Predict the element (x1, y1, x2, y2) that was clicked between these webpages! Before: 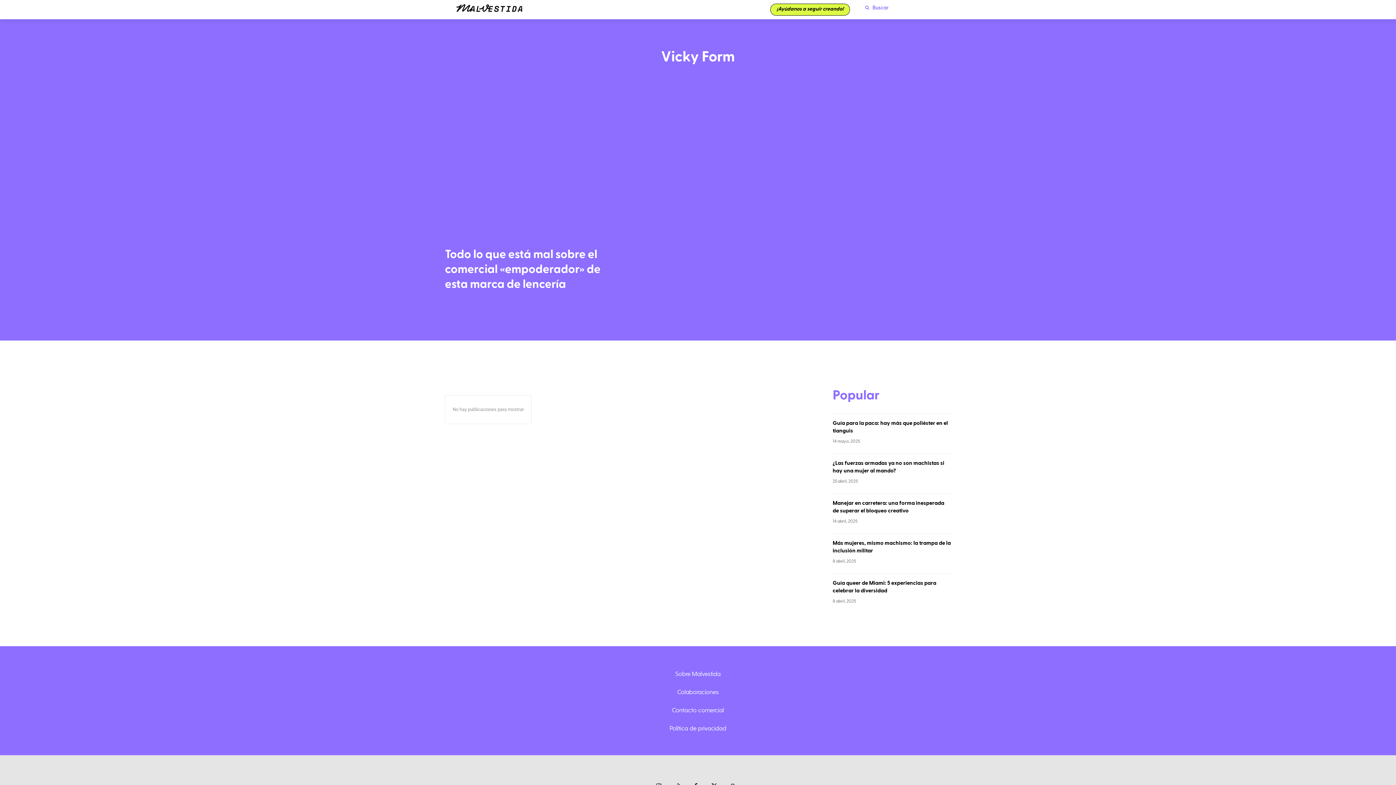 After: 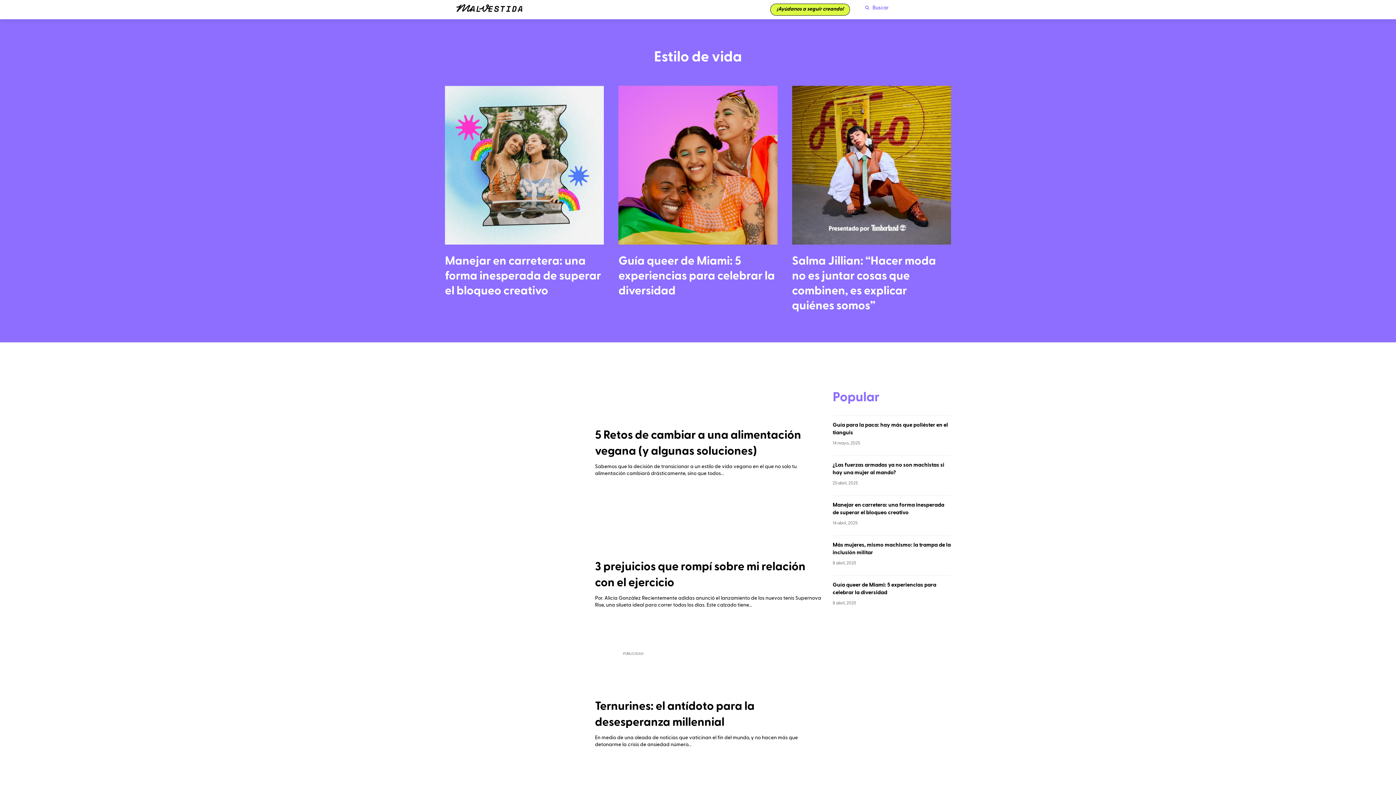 Action: label: Estilo de vida bbox: (665, 0, 701, 15)